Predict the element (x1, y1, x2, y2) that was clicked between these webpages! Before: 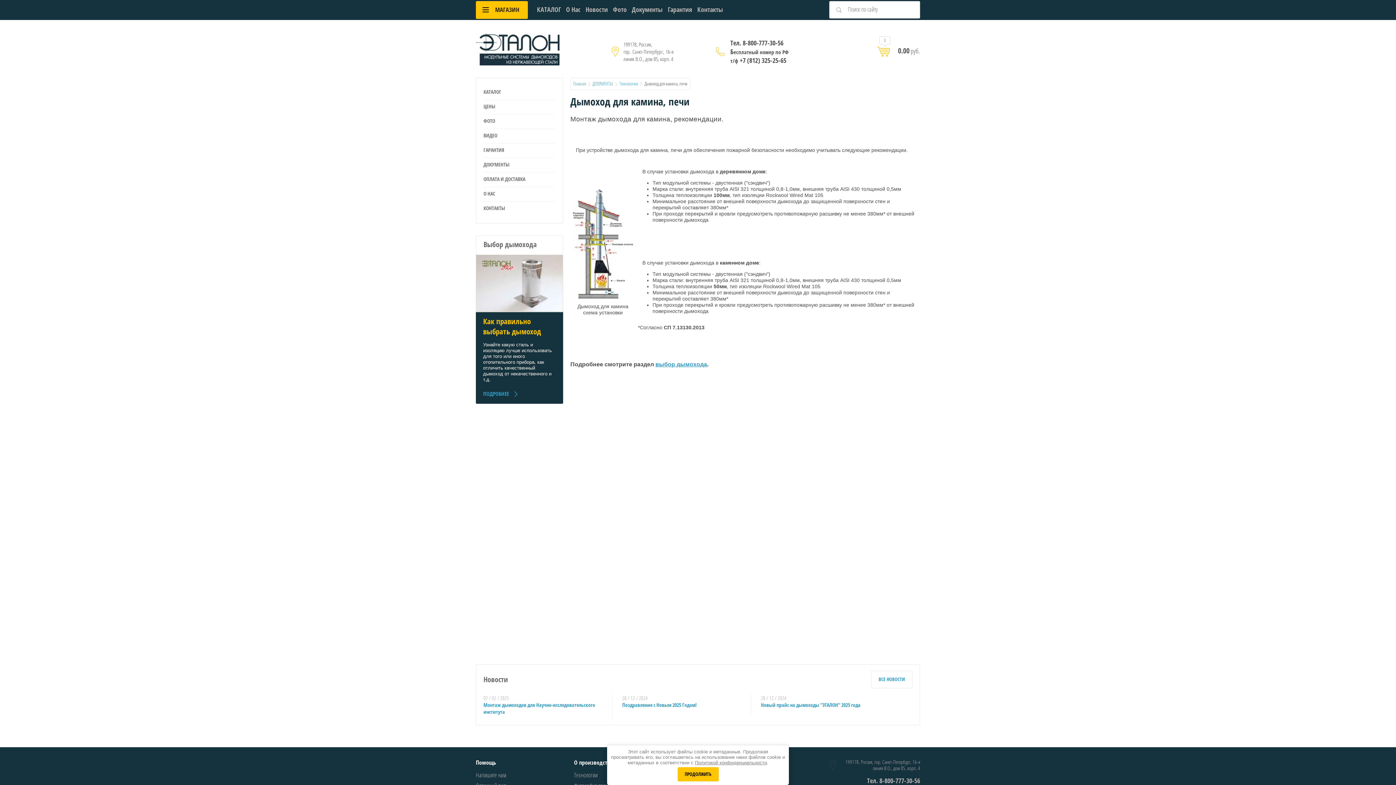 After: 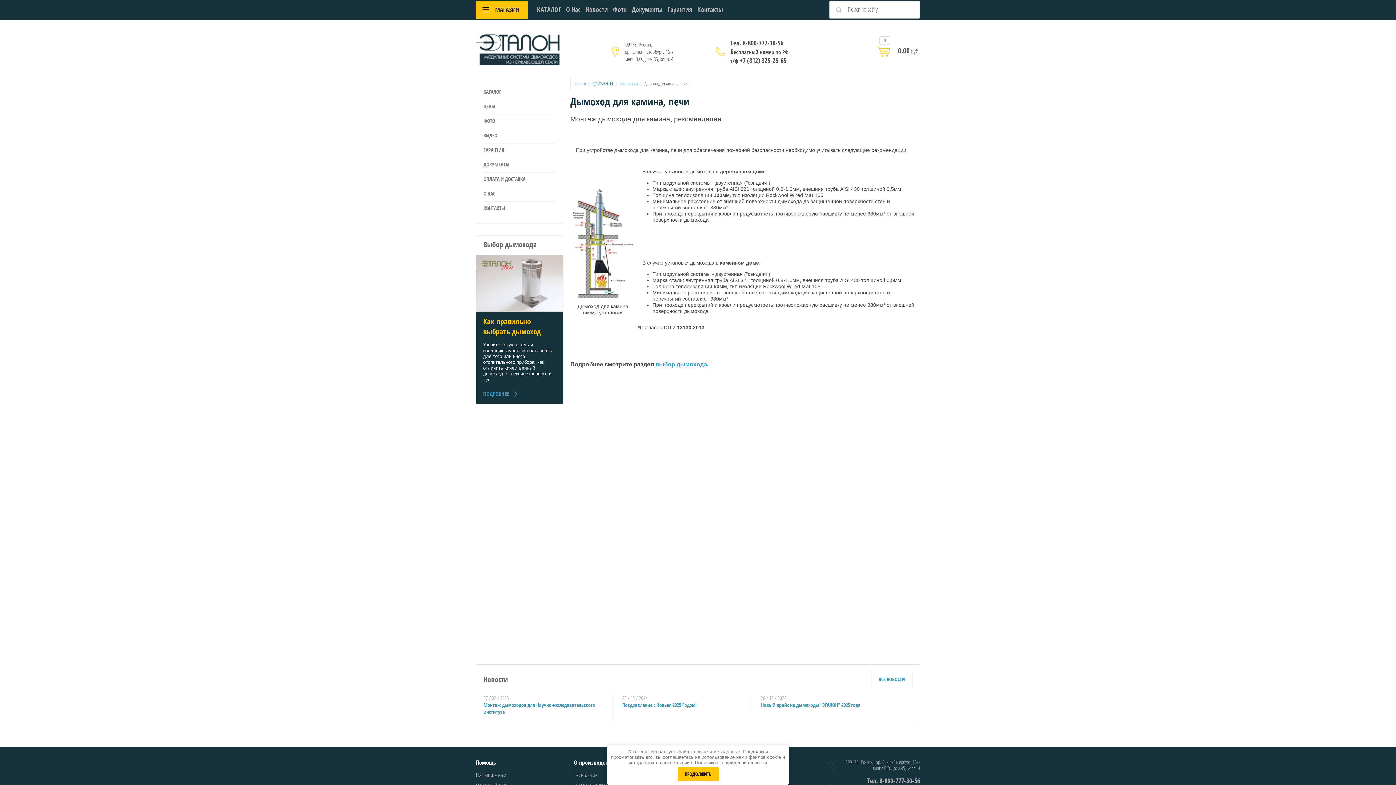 Action: bbox: (730, 55, 803, 64) label: т/ф +7 (812) 325-25-65